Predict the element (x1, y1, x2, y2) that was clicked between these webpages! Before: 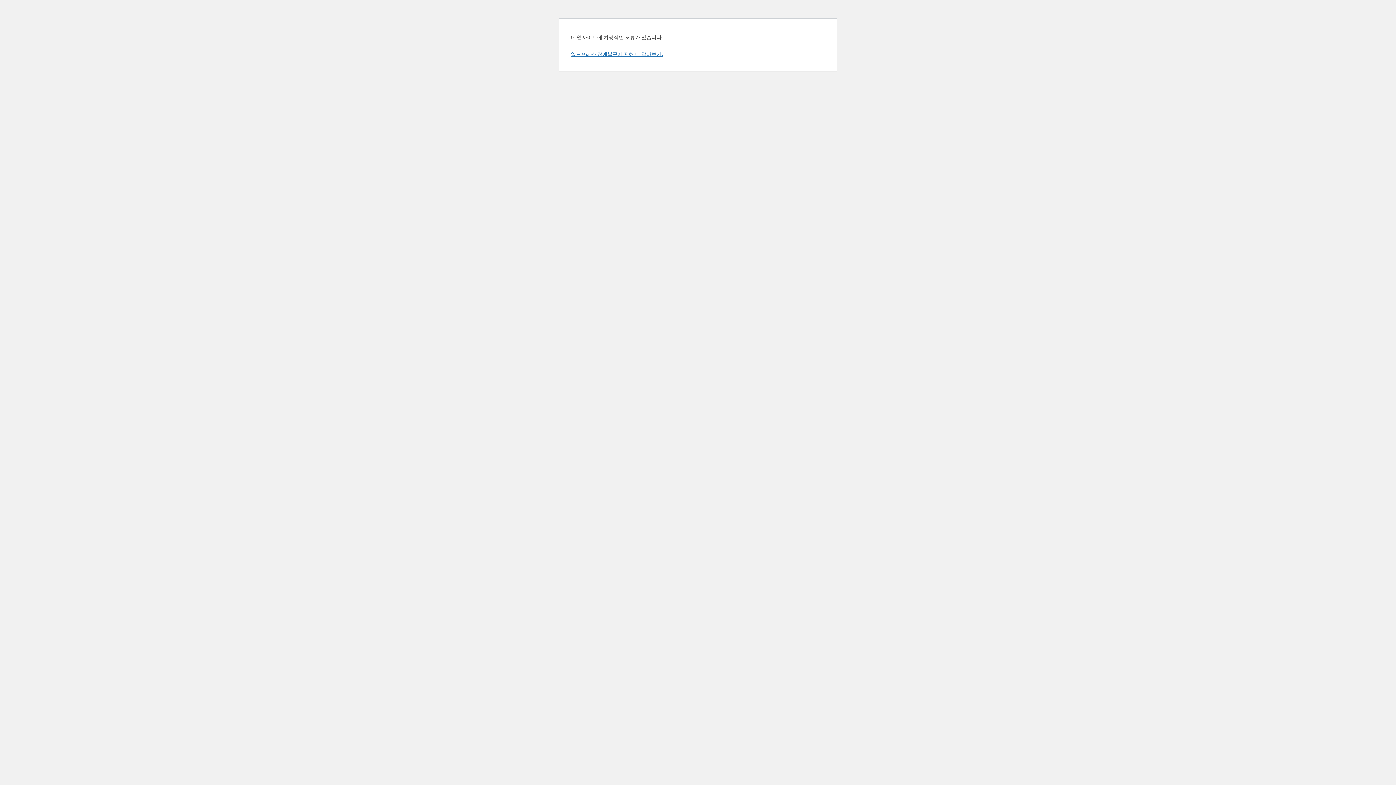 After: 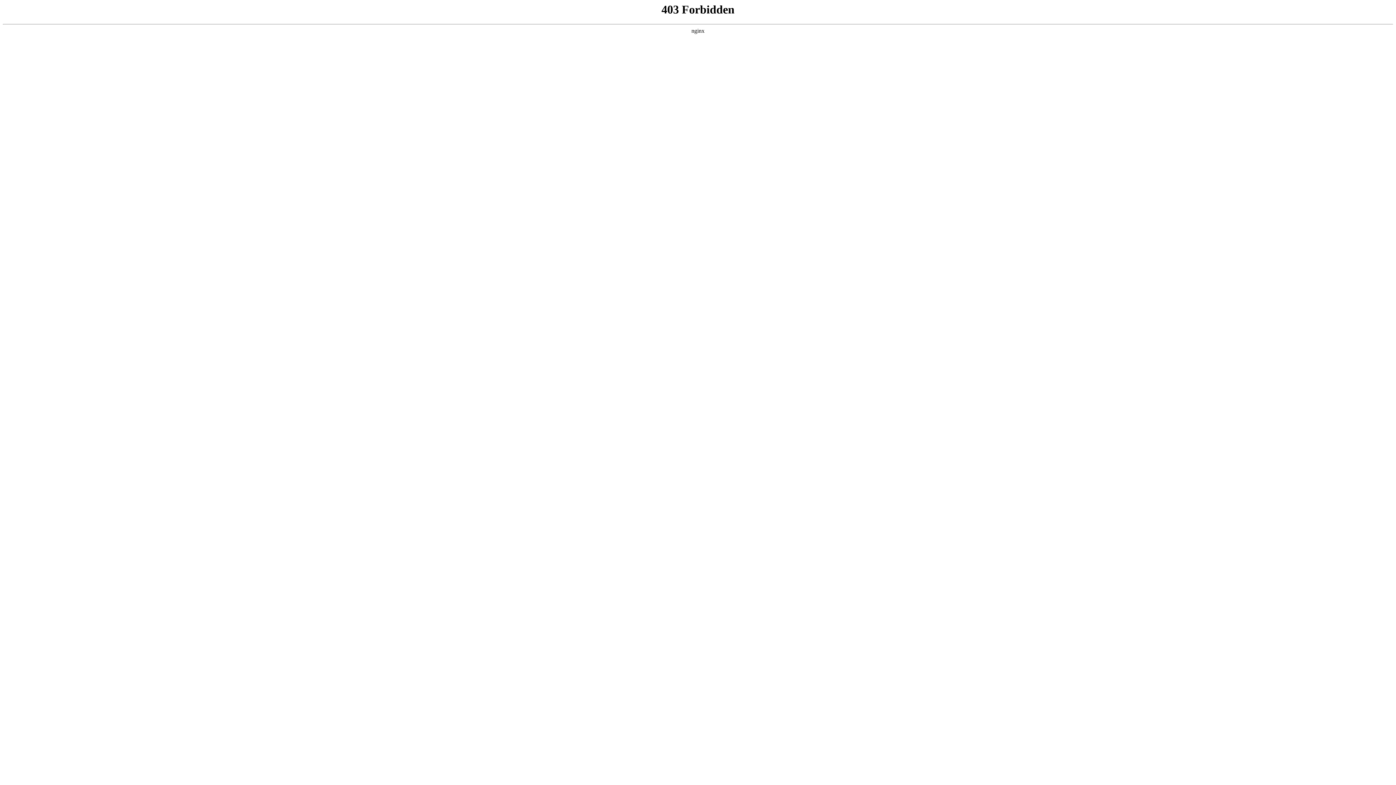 Action: label: 워드프레스 장애복구에 관해 더 알아보기. bbox: (570, 50, 662, 57)